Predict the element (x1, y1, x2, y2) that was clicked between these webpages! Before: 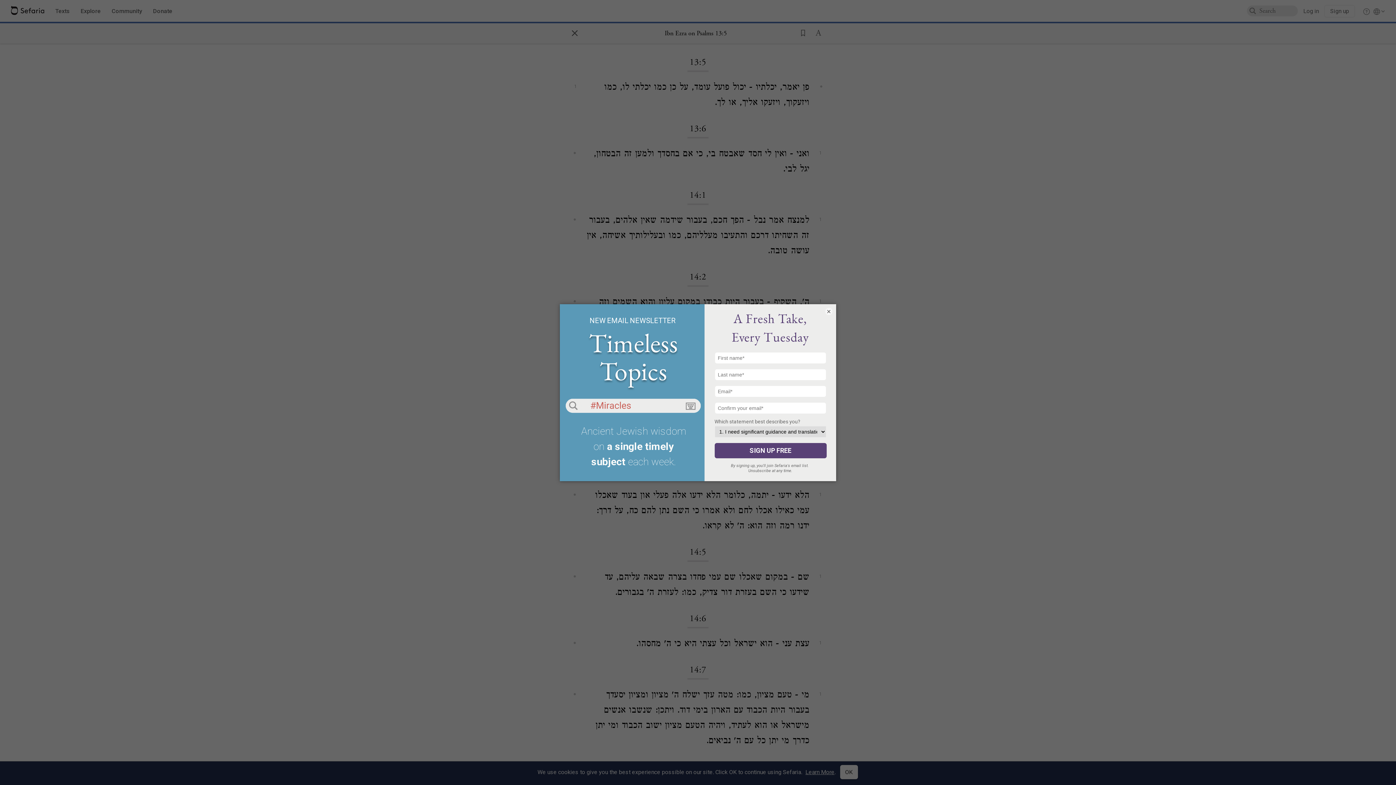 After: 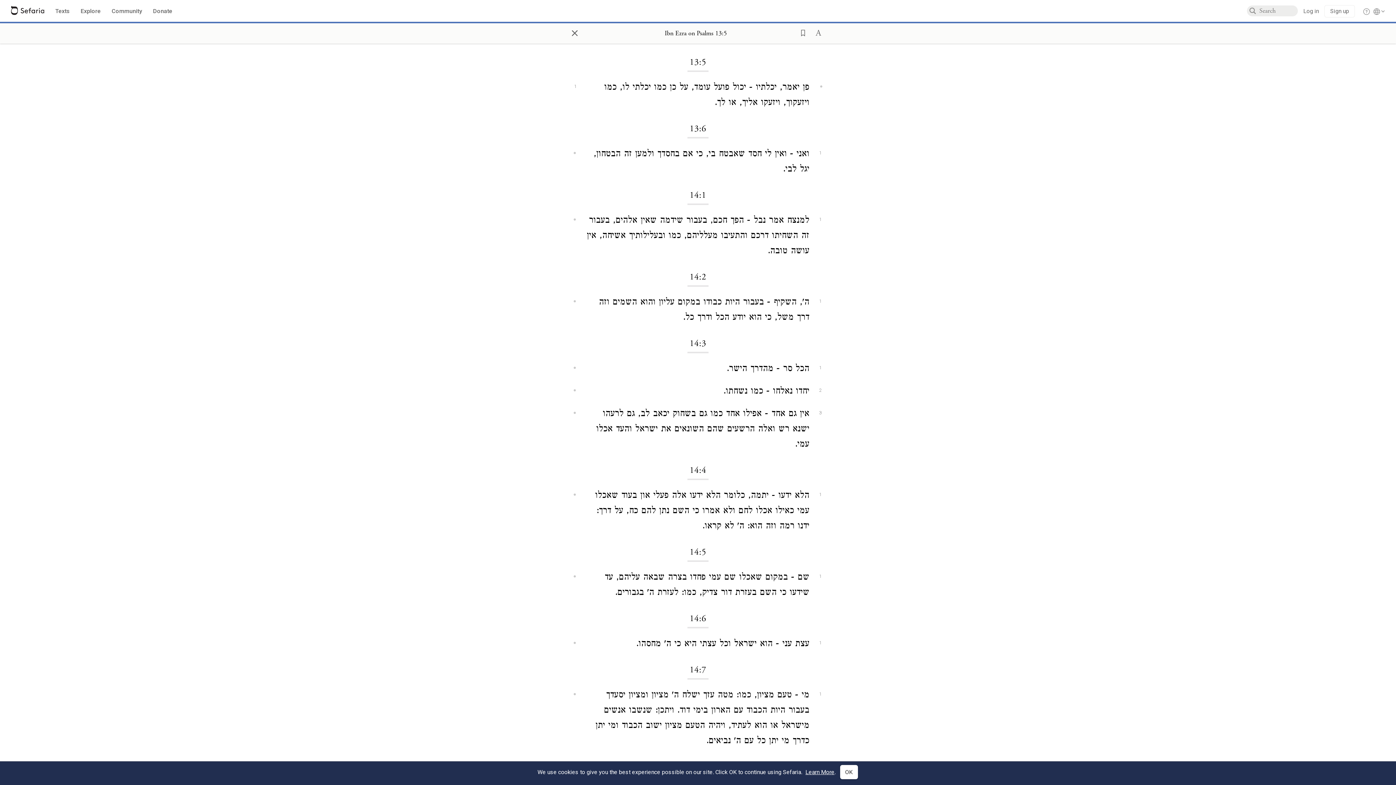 Action: bbox: (825, 307, 832, 315) label: ×